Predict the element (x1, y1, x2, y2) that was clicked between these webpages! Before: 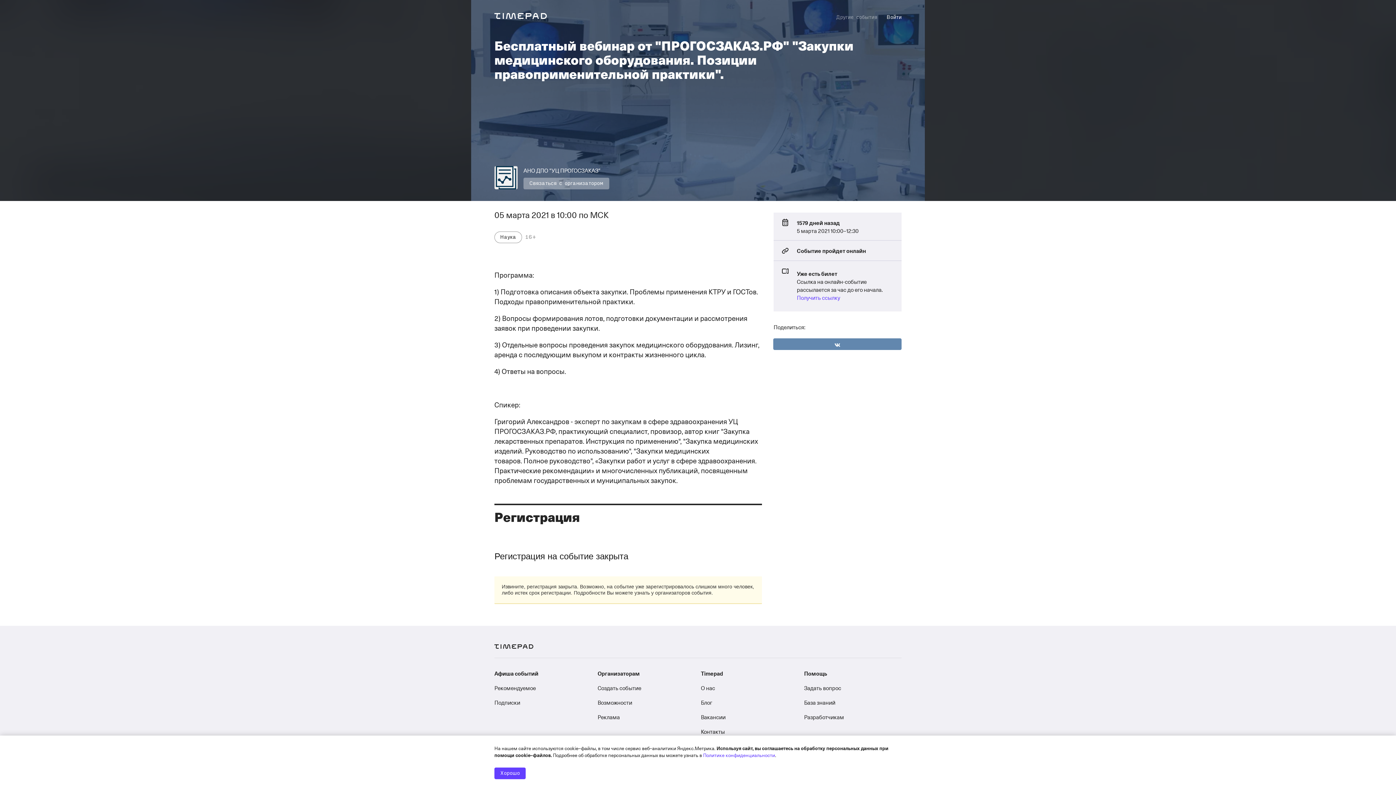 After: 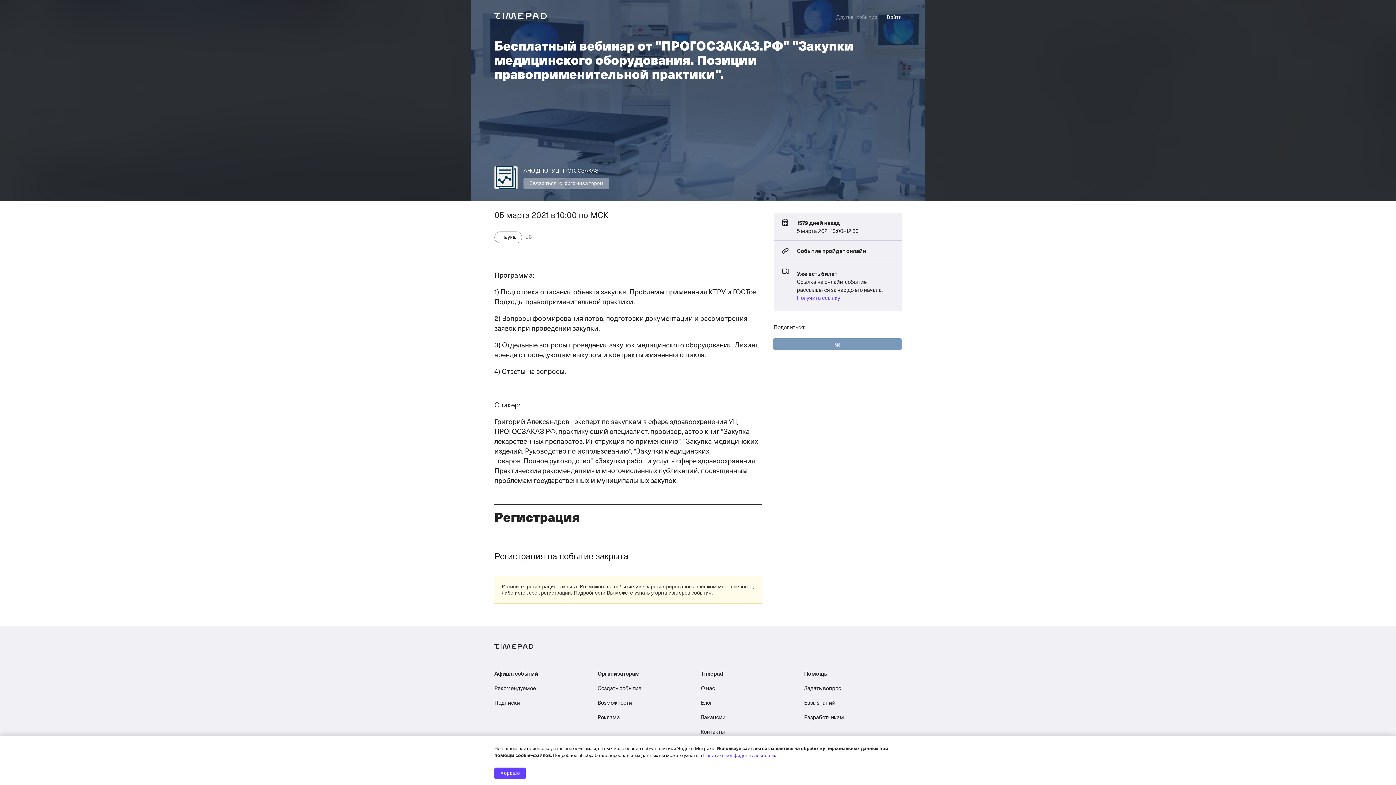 Action: bbox: (773, 338, 901, 350)